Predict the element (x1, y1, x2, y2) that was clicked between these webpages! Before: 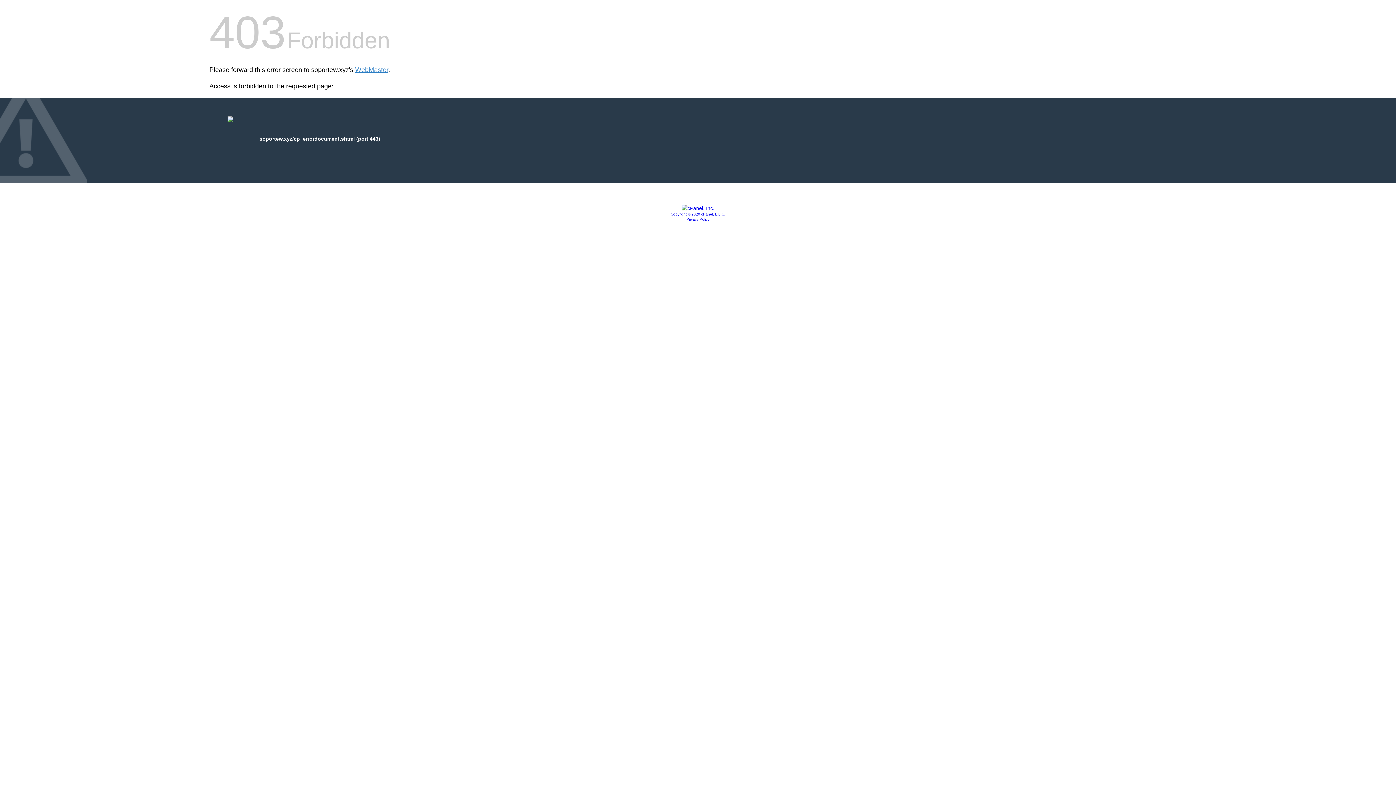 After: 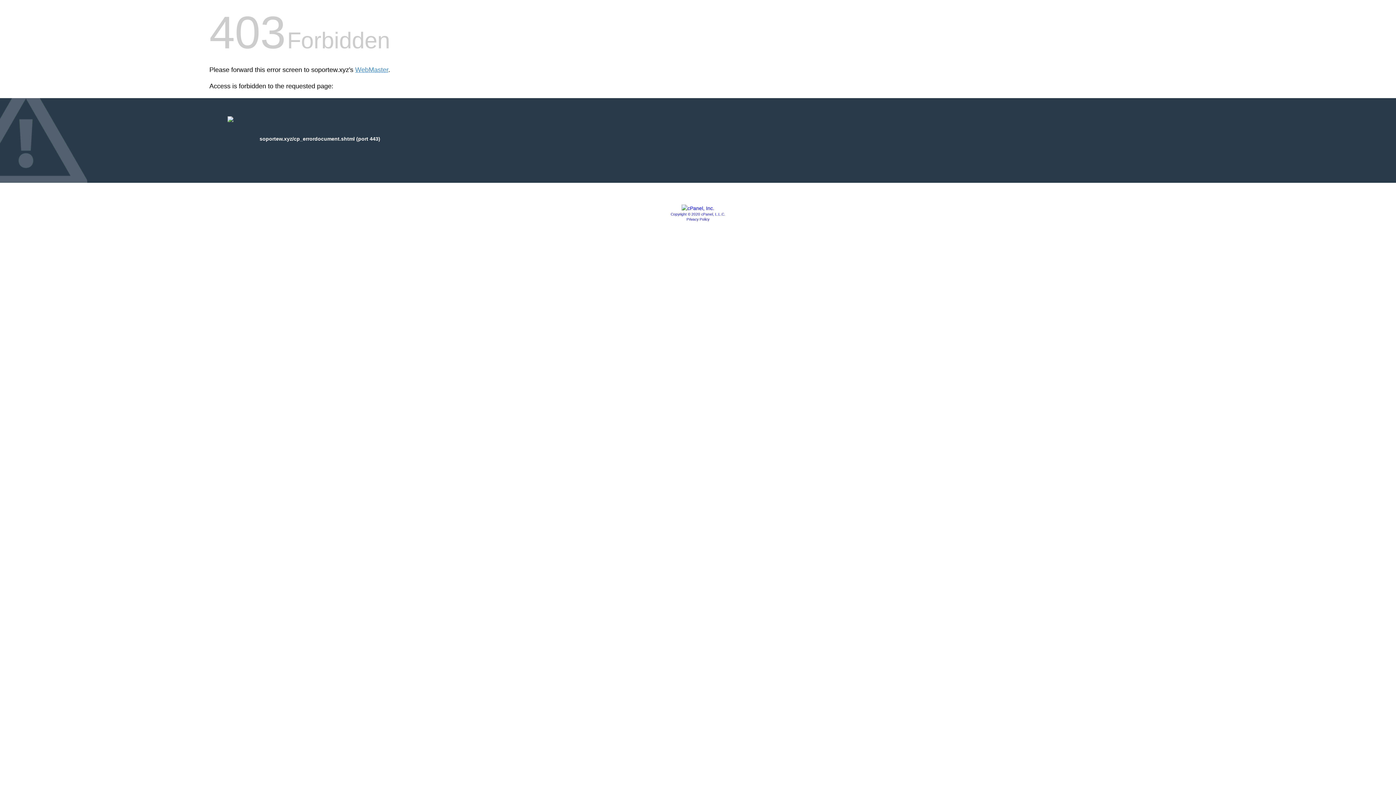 Action: bbox: (681, 205, 714, 211)